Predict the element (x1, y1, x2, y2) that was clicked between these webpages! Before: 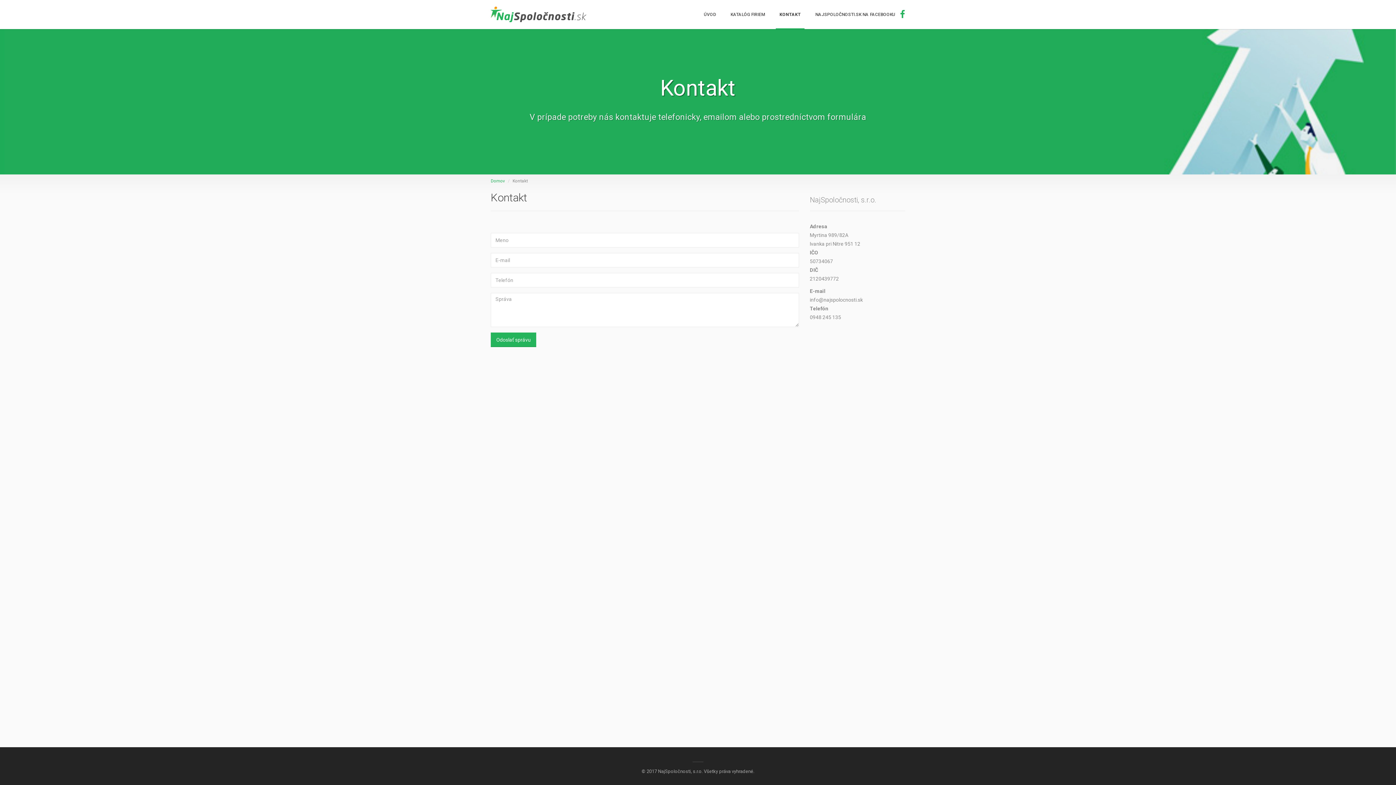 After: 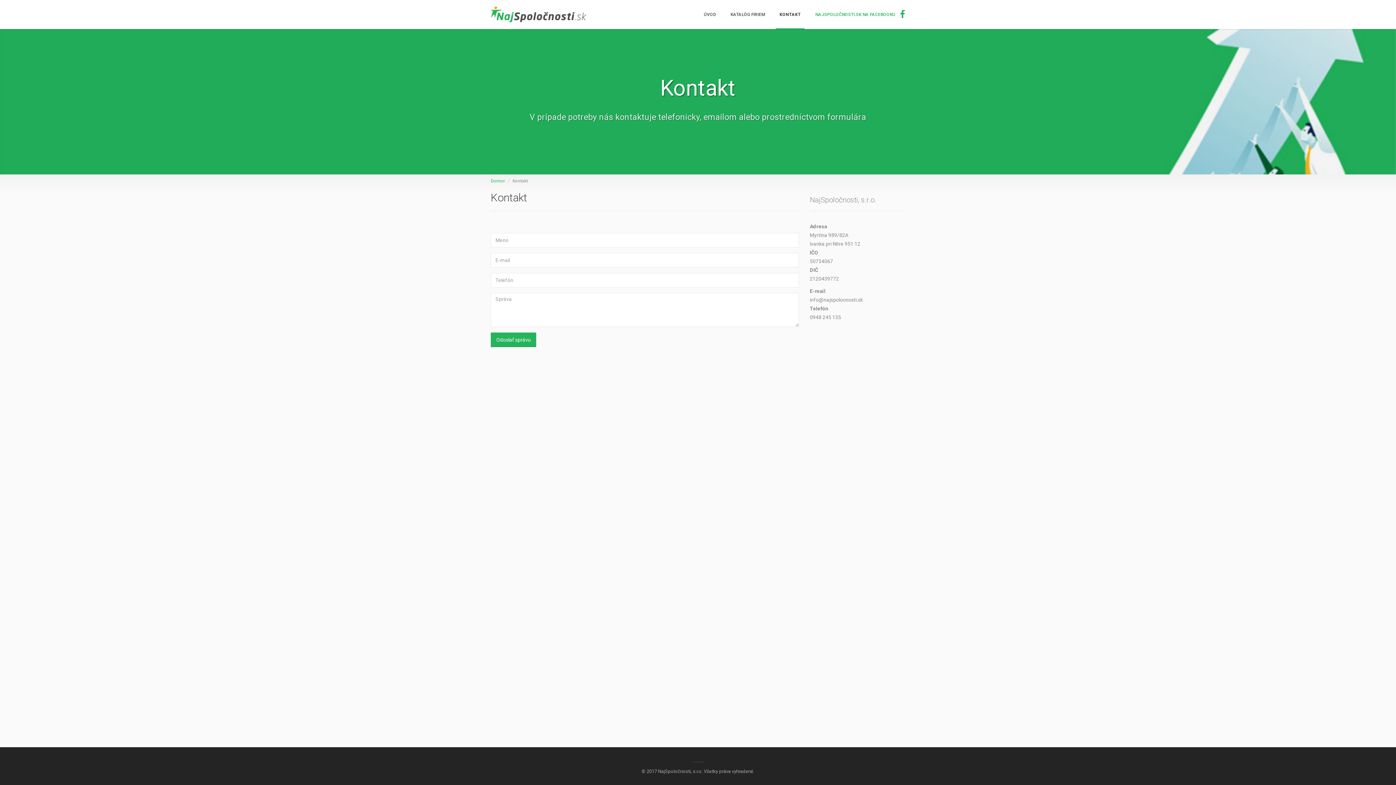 Action: bbox: (808, 0, 905, 29) label: NAJSPOLOČNOSTI.SK NA FACEBOOKU 